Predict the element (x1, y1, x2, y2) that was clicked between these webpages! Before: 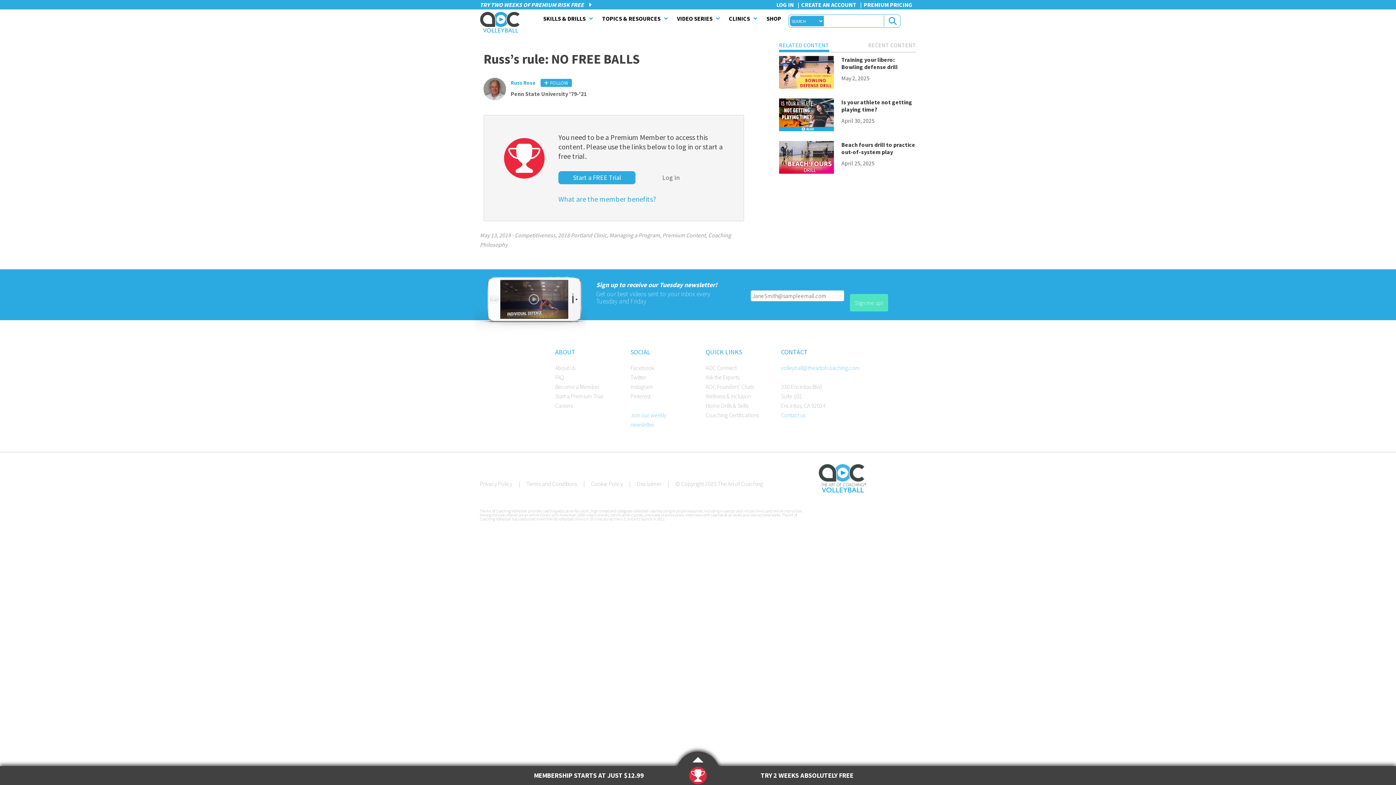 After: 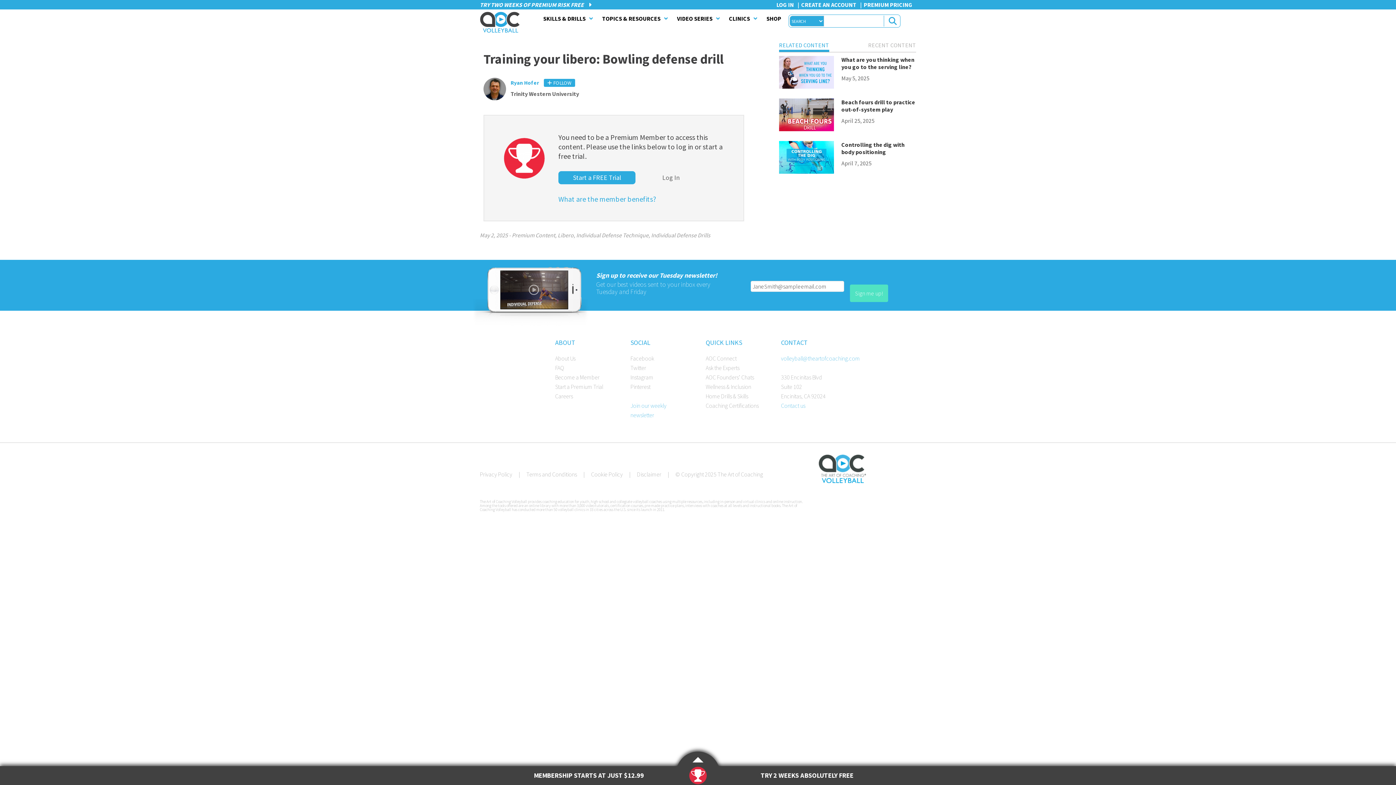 Action: label: Training your libero: Bowling defense drill bbox: (841, 60, 899, 72)